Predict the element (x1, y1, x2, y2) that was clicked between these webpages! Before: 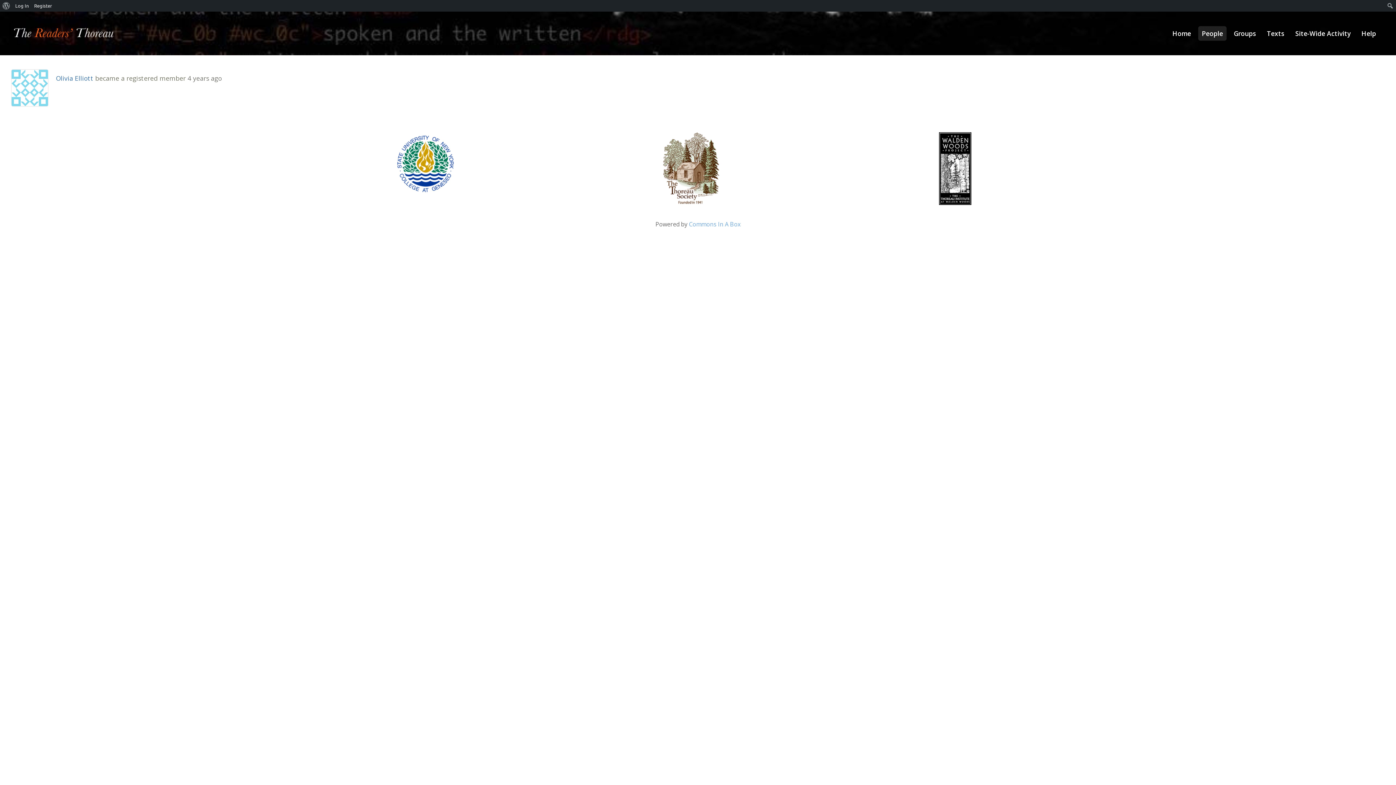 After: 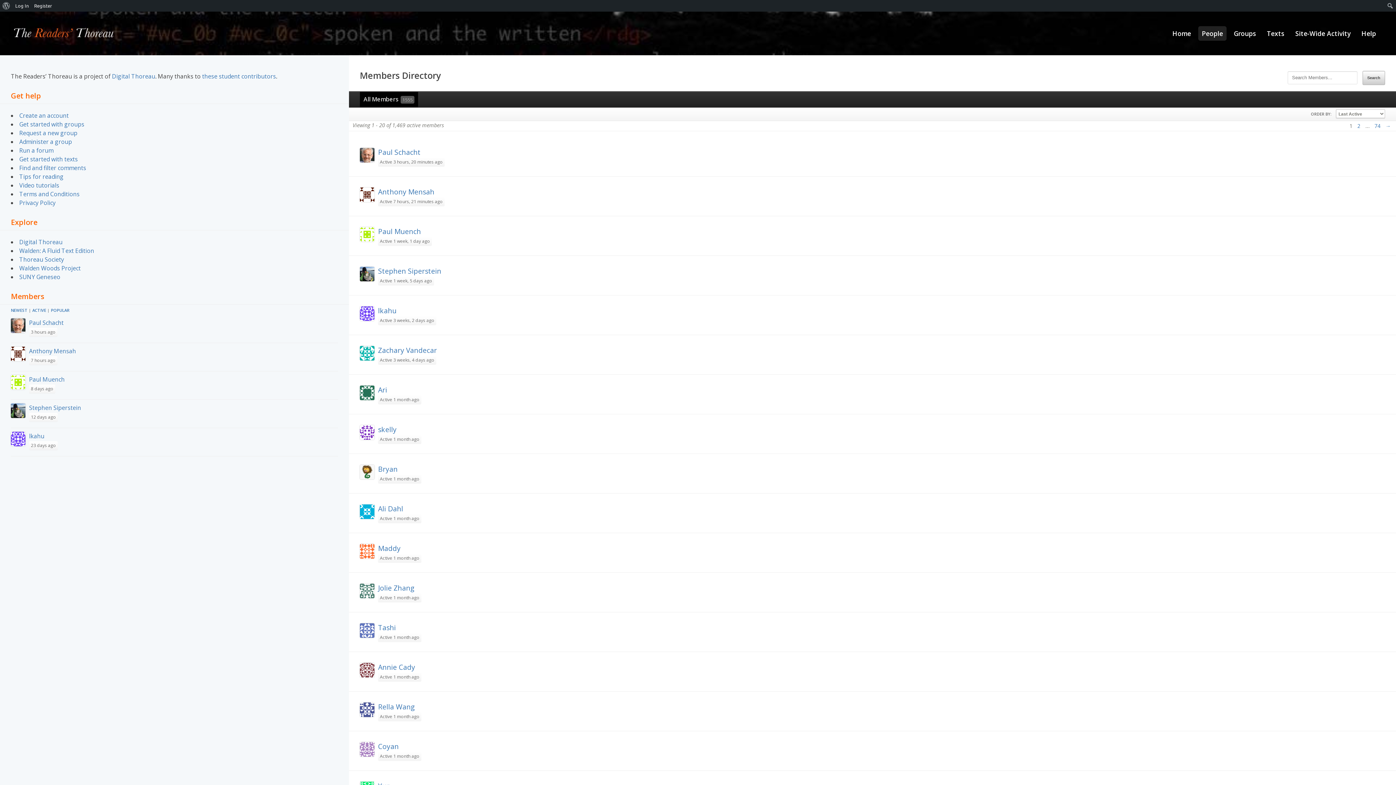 Action: bbox: (1198, 26, 1226, 40) label: People